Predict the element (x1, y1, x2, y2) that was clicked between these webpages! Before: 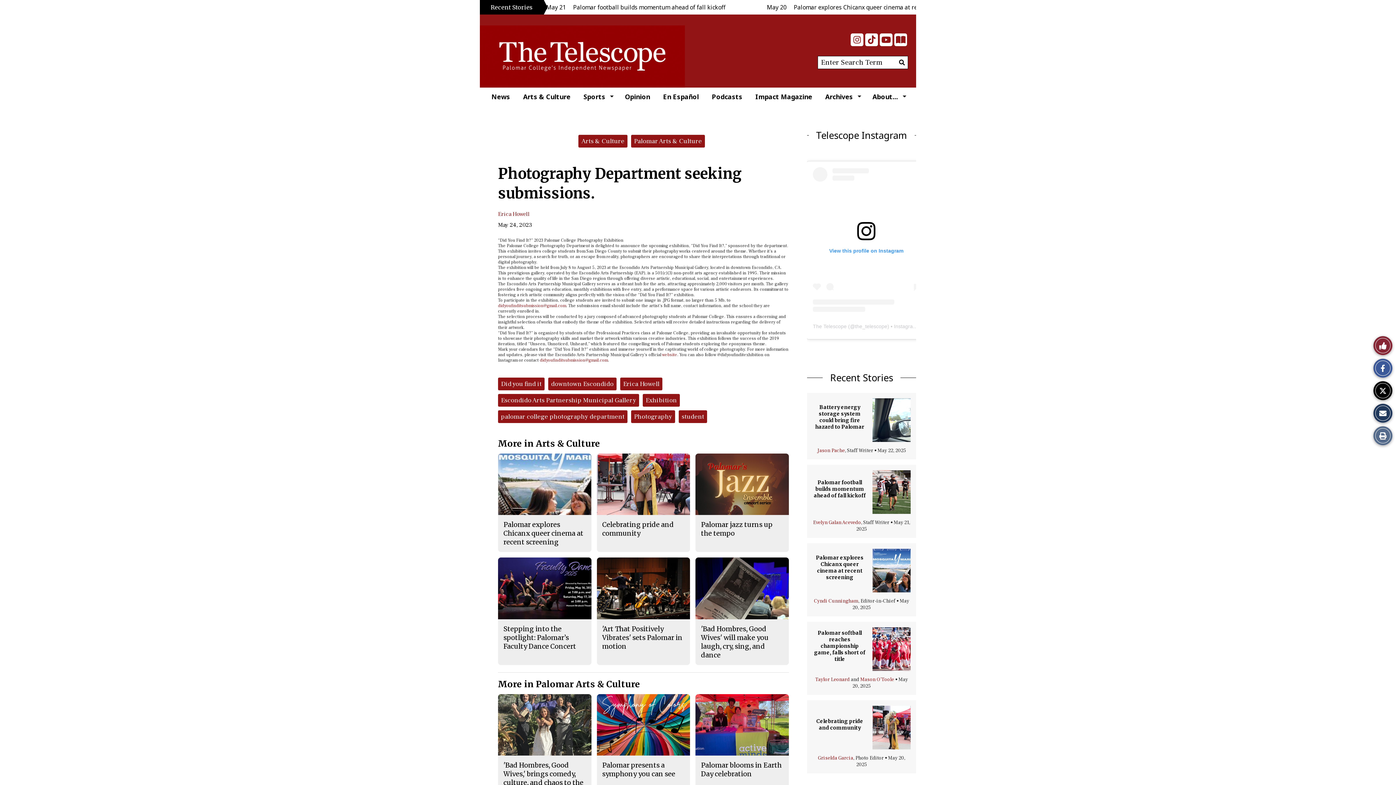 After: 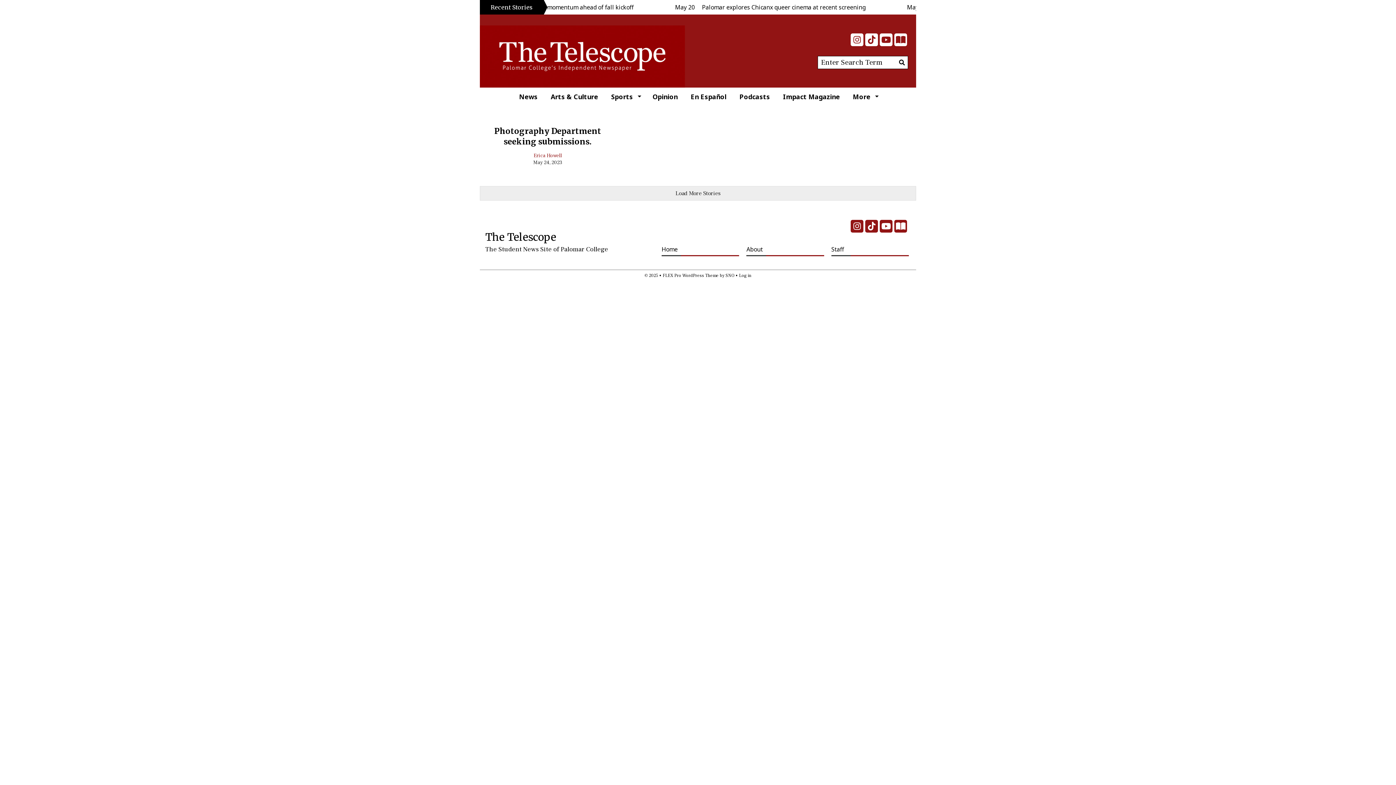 Action: label: palomar college photography department bbox: (501, 412, 624, 421)